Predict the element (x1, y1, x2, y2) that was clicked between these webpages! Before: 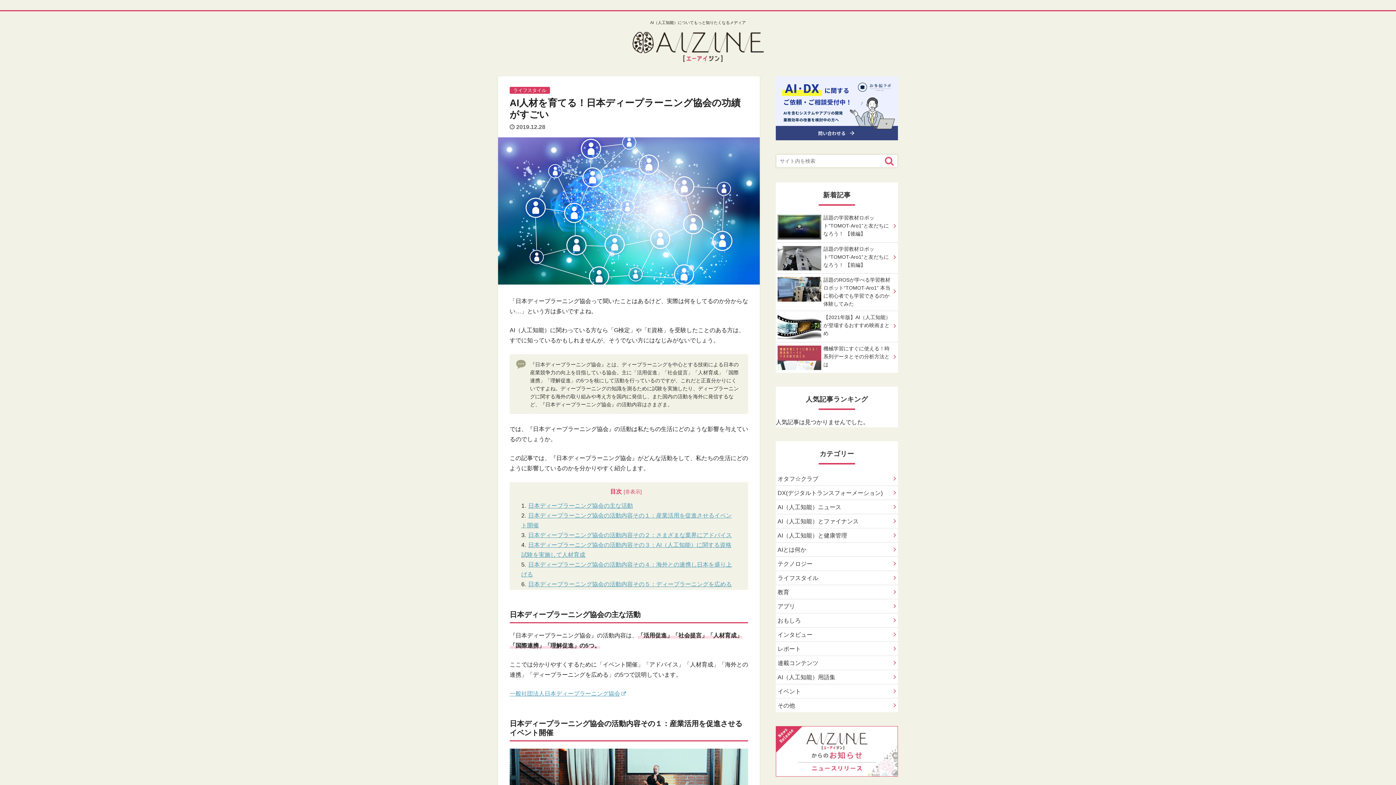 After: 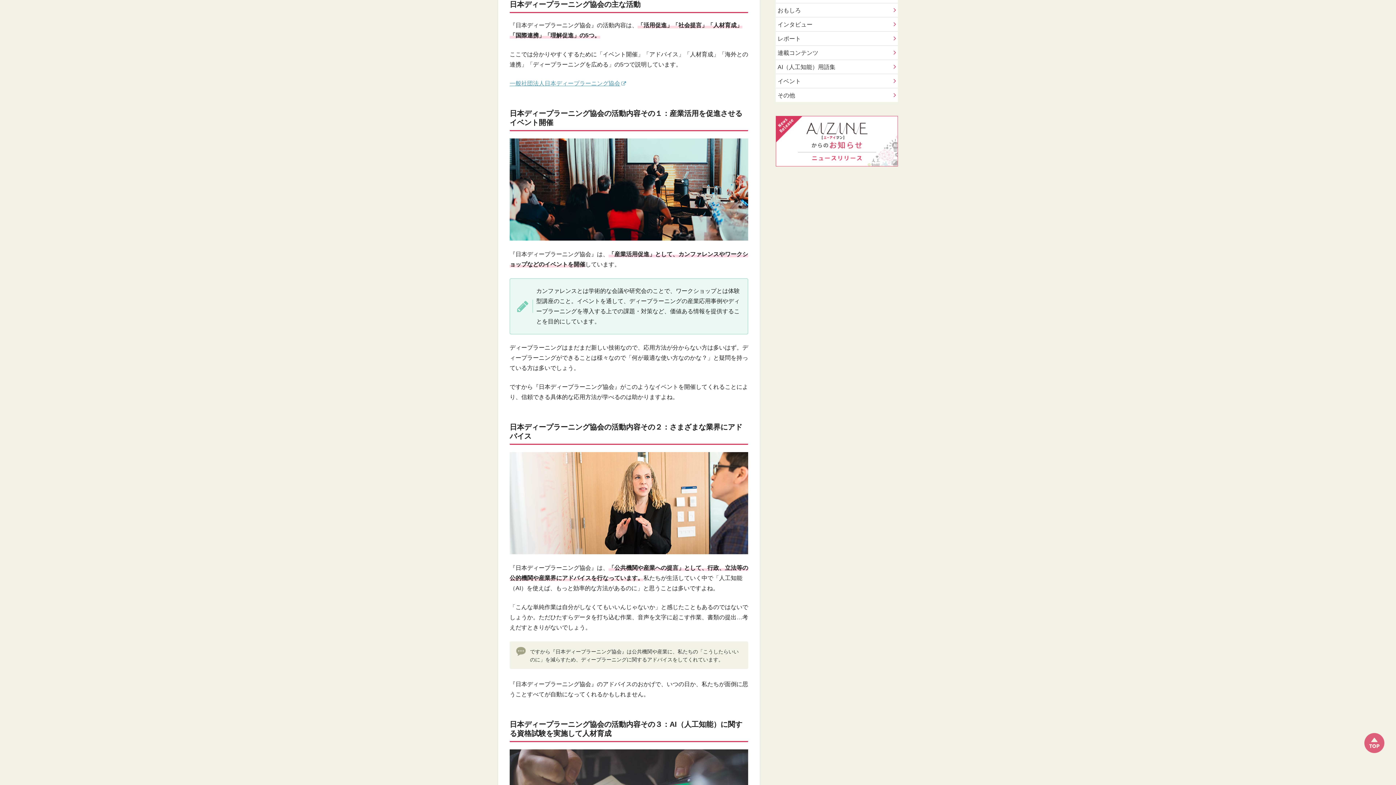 Action: label: 日本ディープラーニング協会の主な活動 bbox: (528, 502, 633, 509)